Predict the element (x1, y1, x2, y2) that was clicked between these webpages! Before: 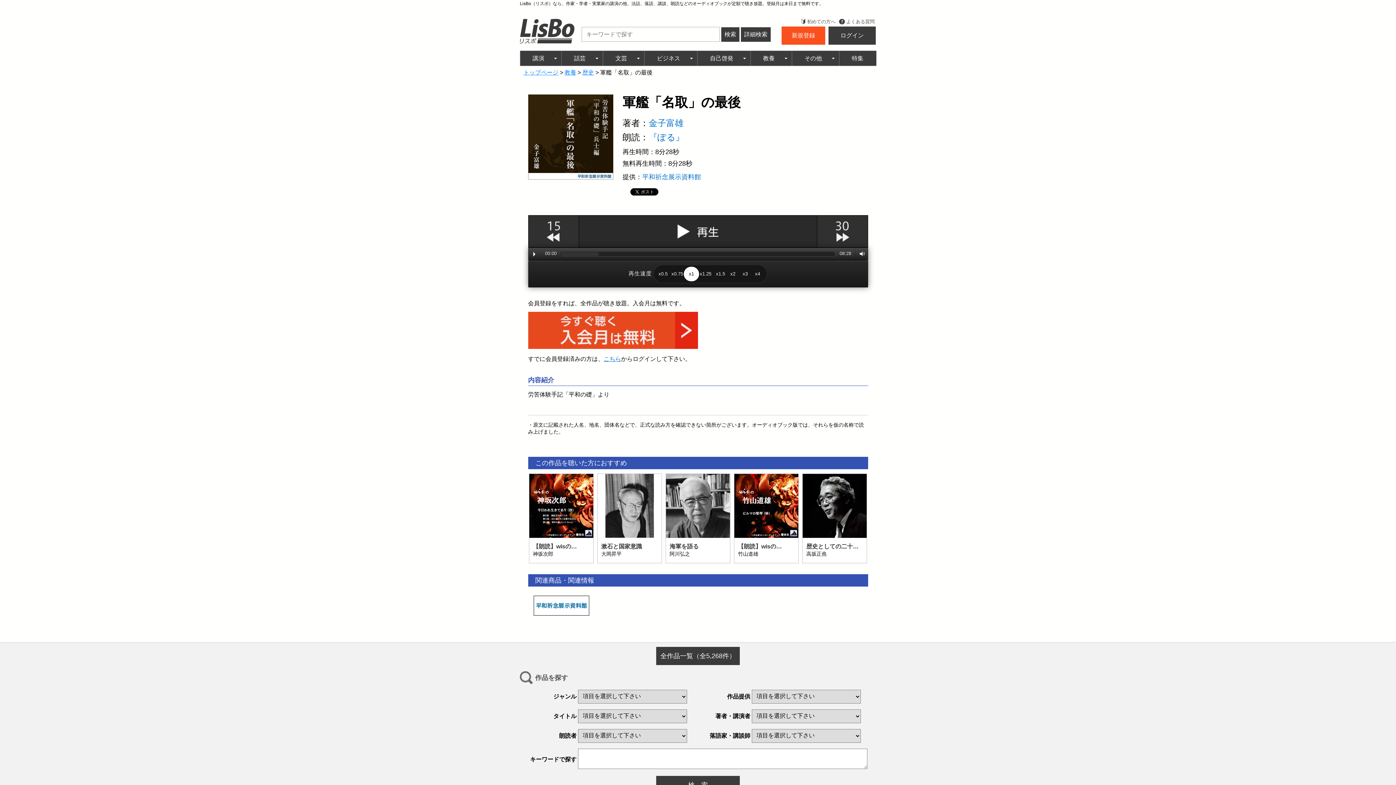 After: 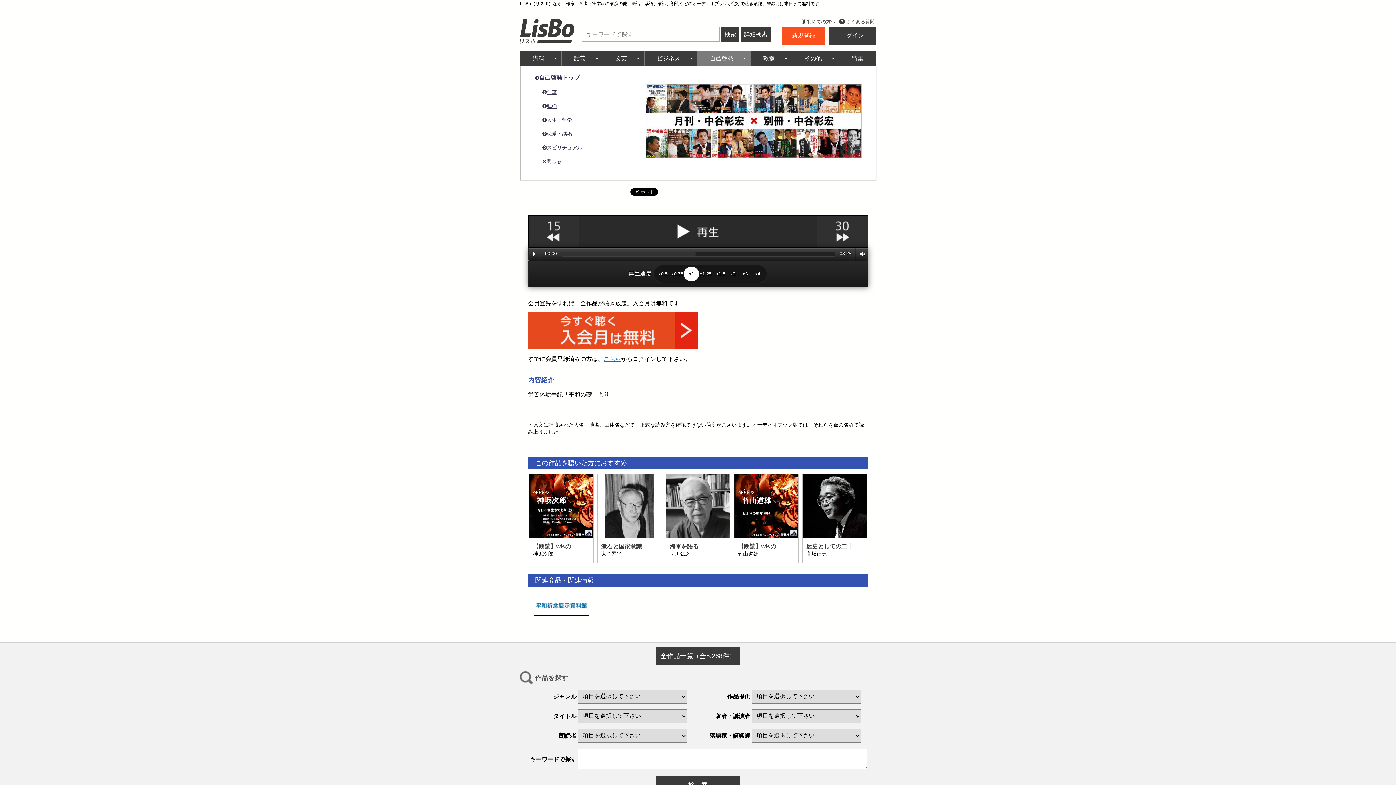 Action: label: +
自己啓発 bbox: (697, 50, 750, 65)